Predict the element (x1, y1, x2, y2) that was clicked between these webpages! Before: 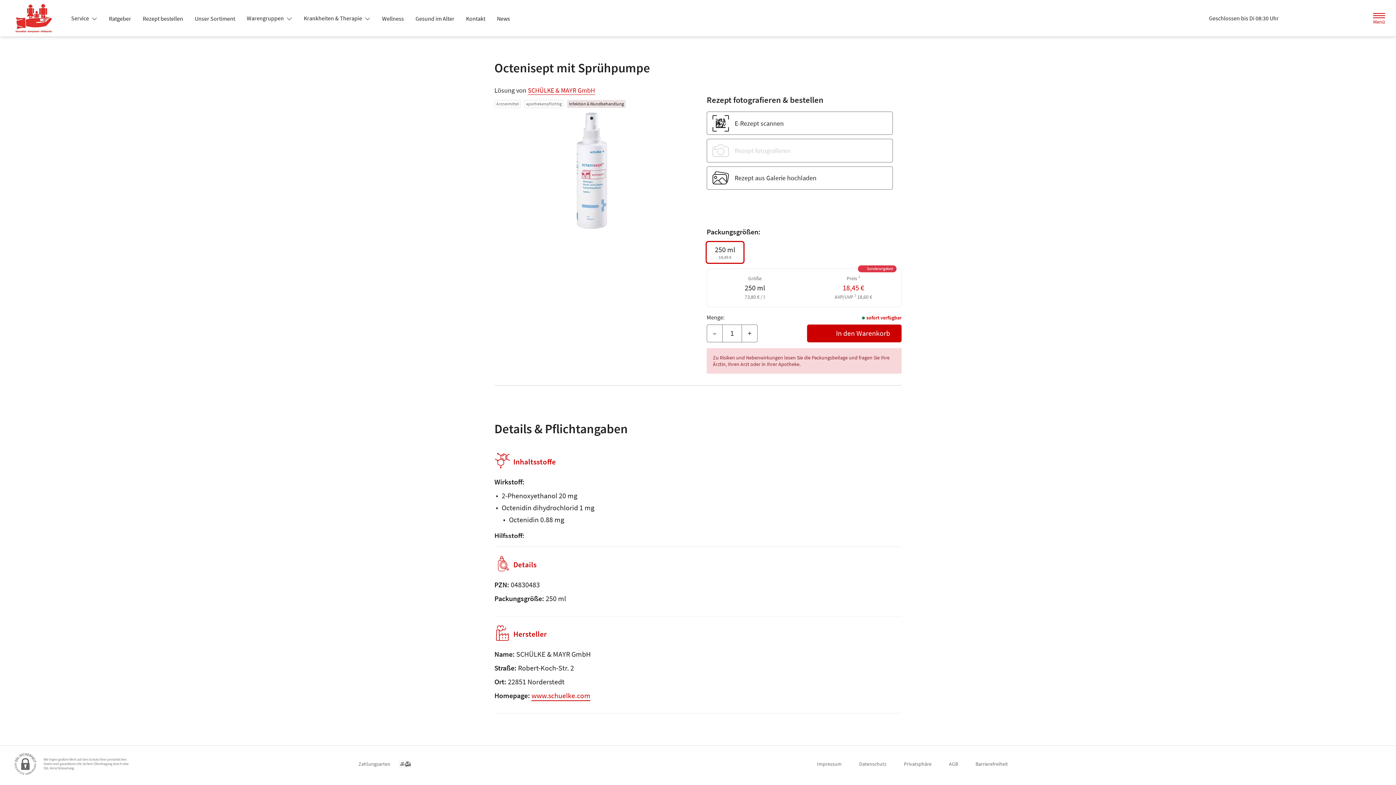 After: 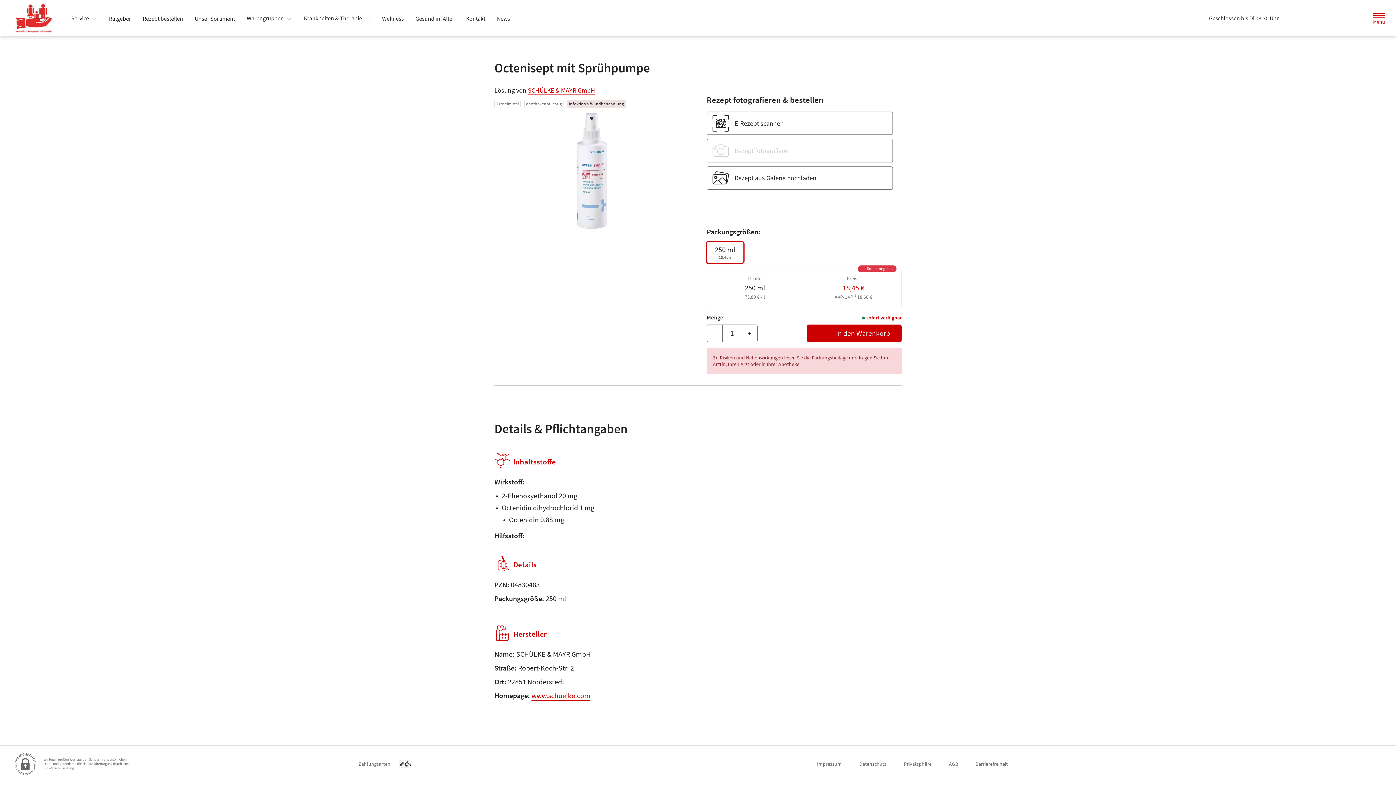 Action: label: www.schuelke.com bbox: (531, 691, 590, 700)